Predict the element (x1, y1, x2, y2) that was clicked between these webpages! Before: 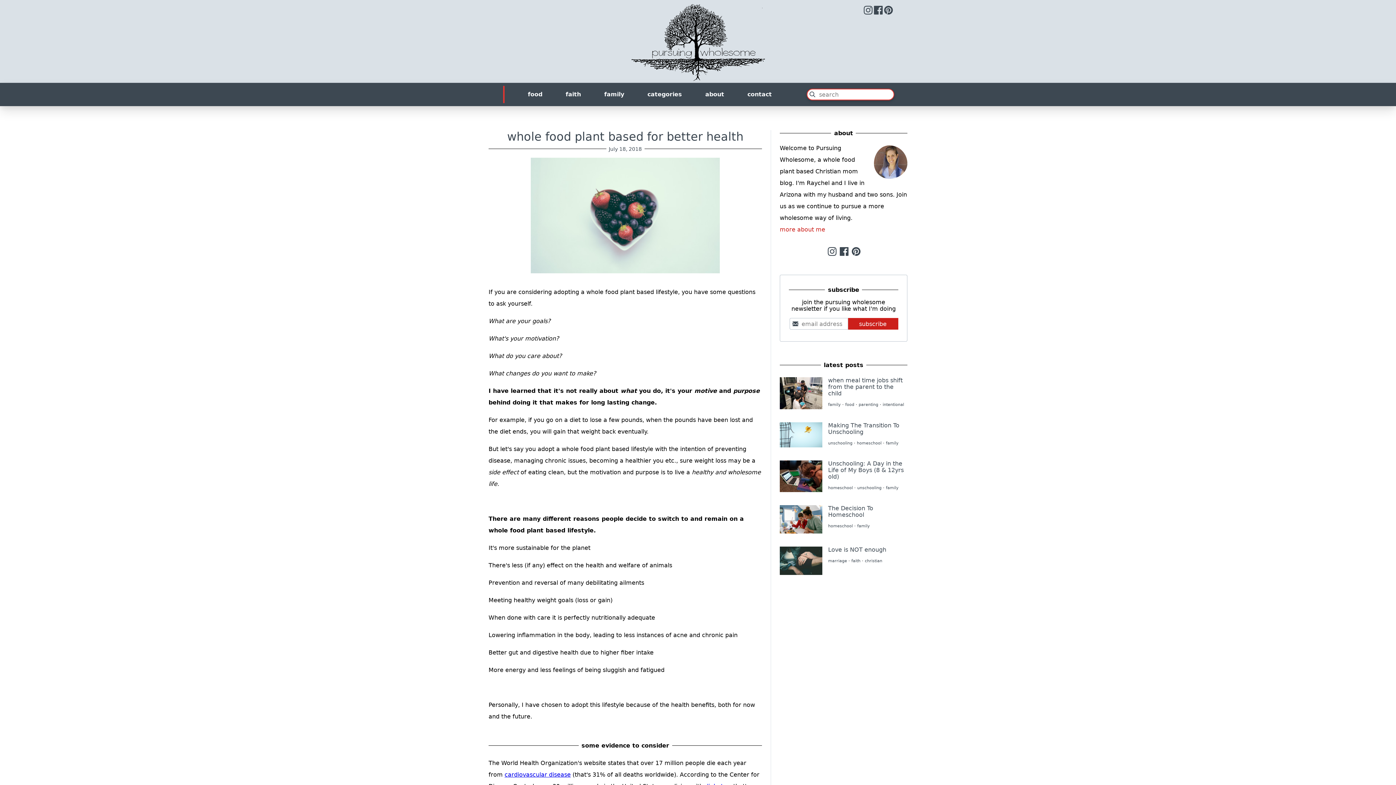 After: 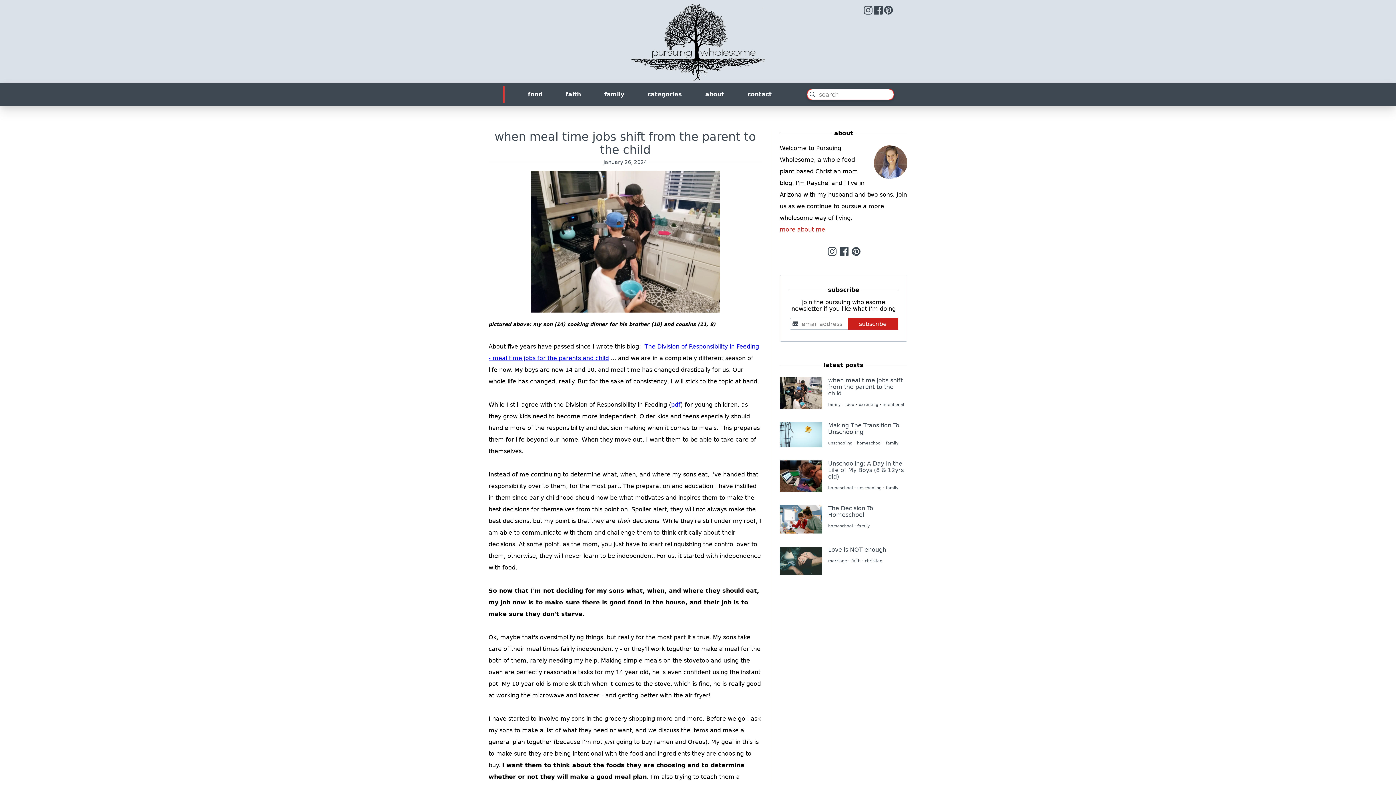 Action: bbox: (780, 403, 822, 410)